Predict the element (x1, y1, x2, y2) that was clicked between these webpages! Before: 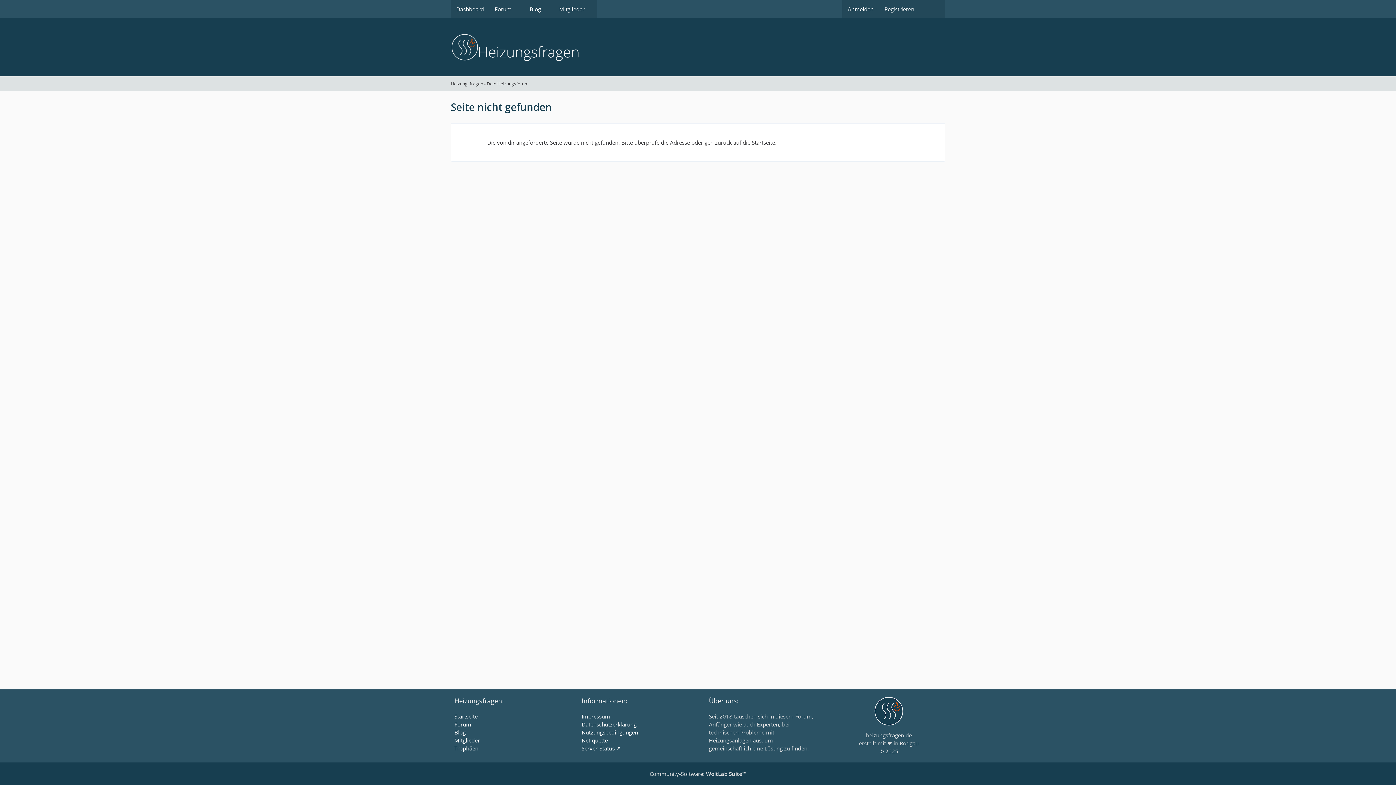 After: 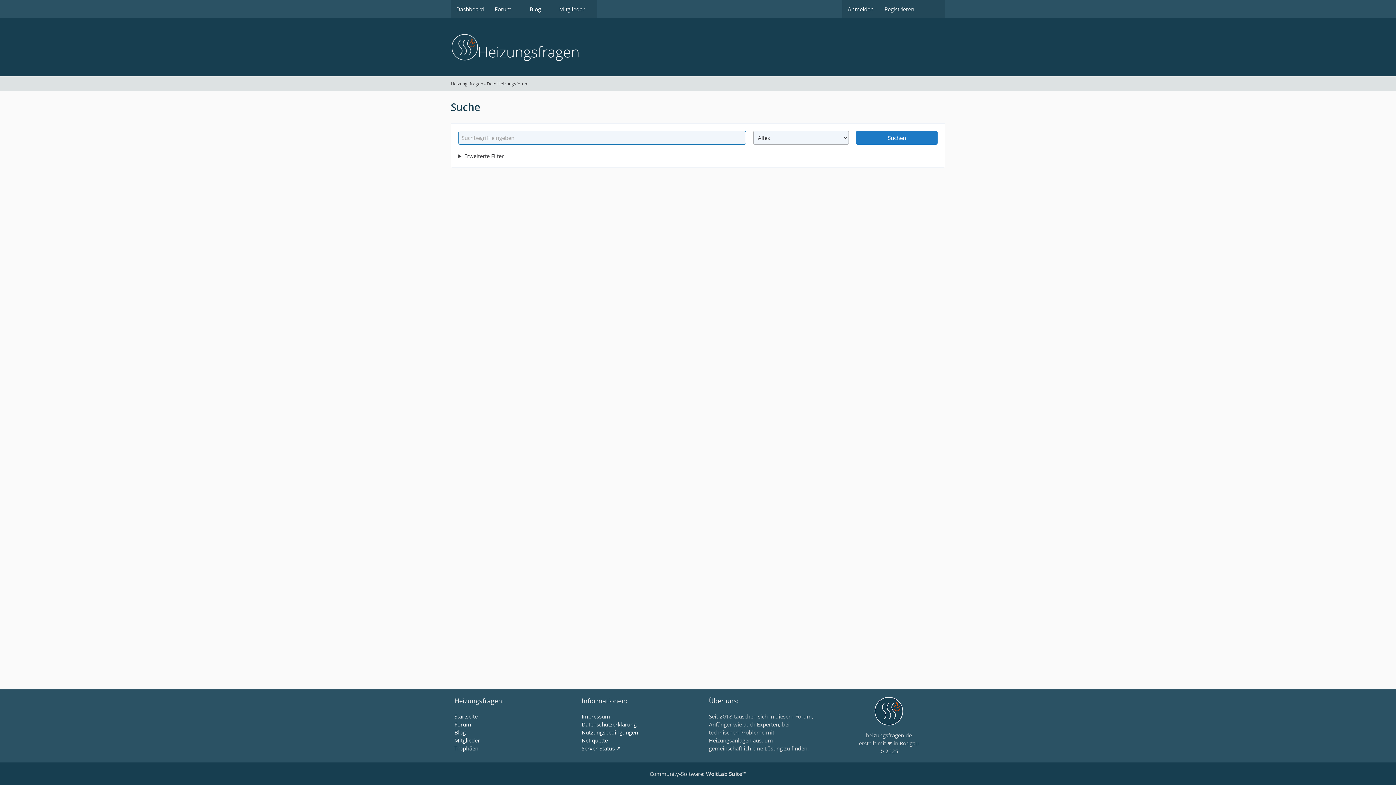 Action: bbox: (920, 0, 945, 18)